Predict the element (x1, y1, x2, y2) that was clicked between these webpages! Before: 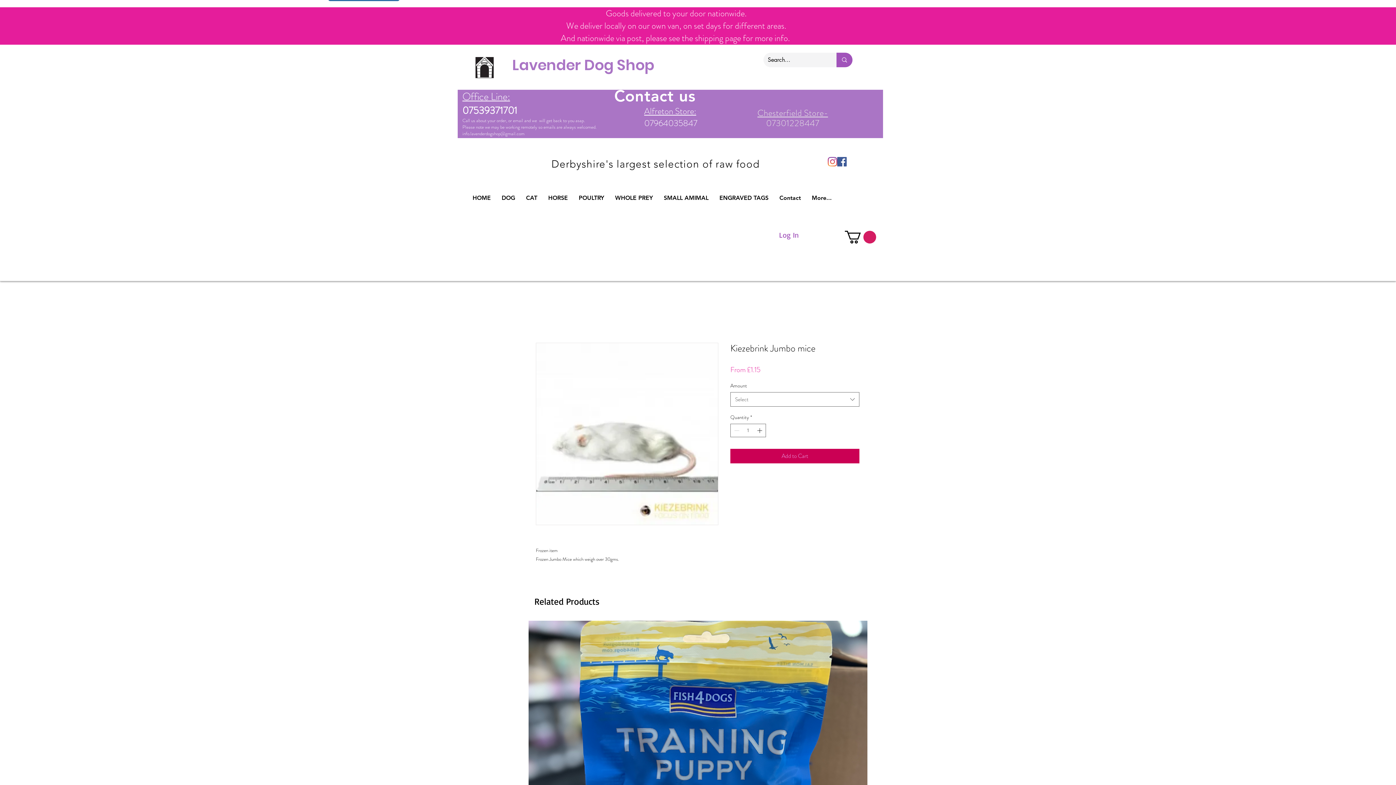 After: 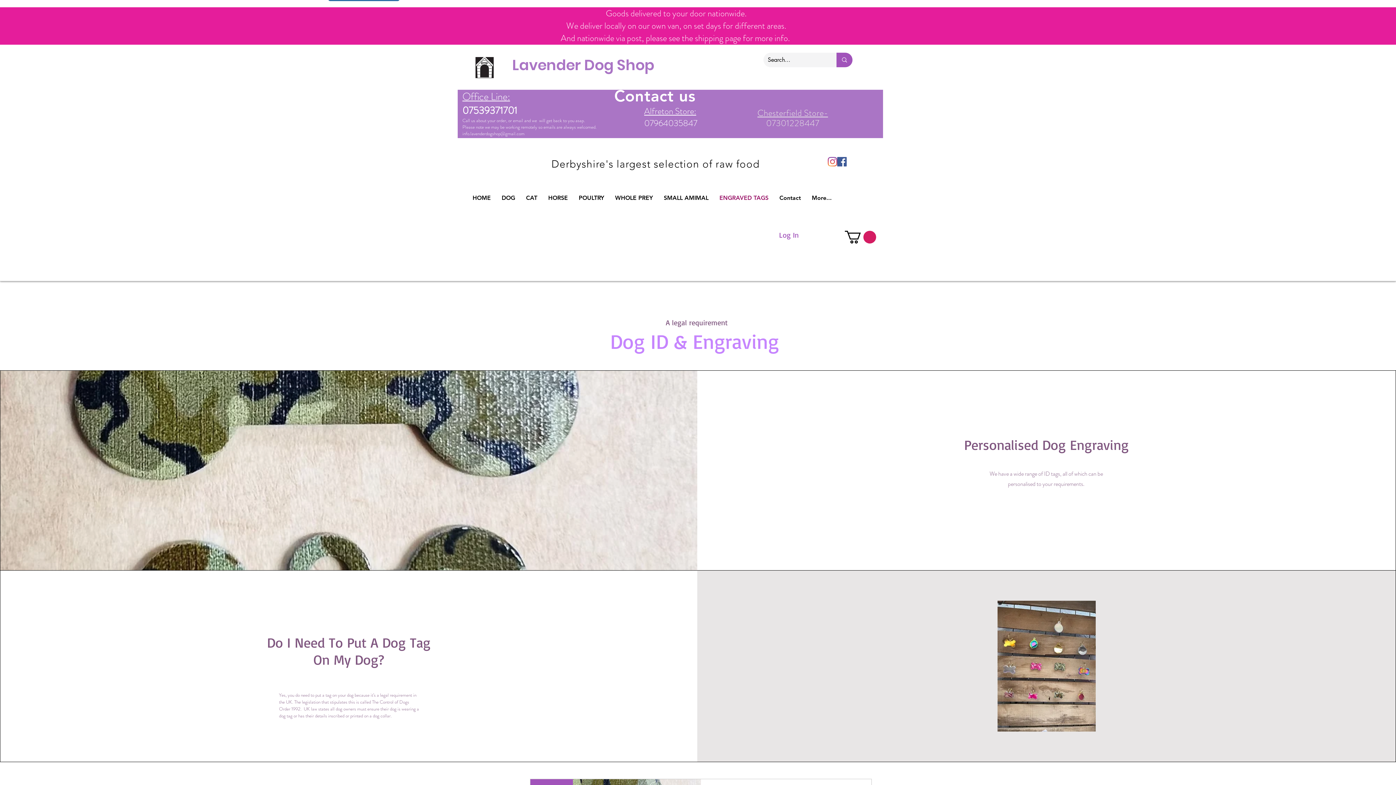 Action: bbox: (714, 186, 774, 209) label: ENGRAVED TAGS